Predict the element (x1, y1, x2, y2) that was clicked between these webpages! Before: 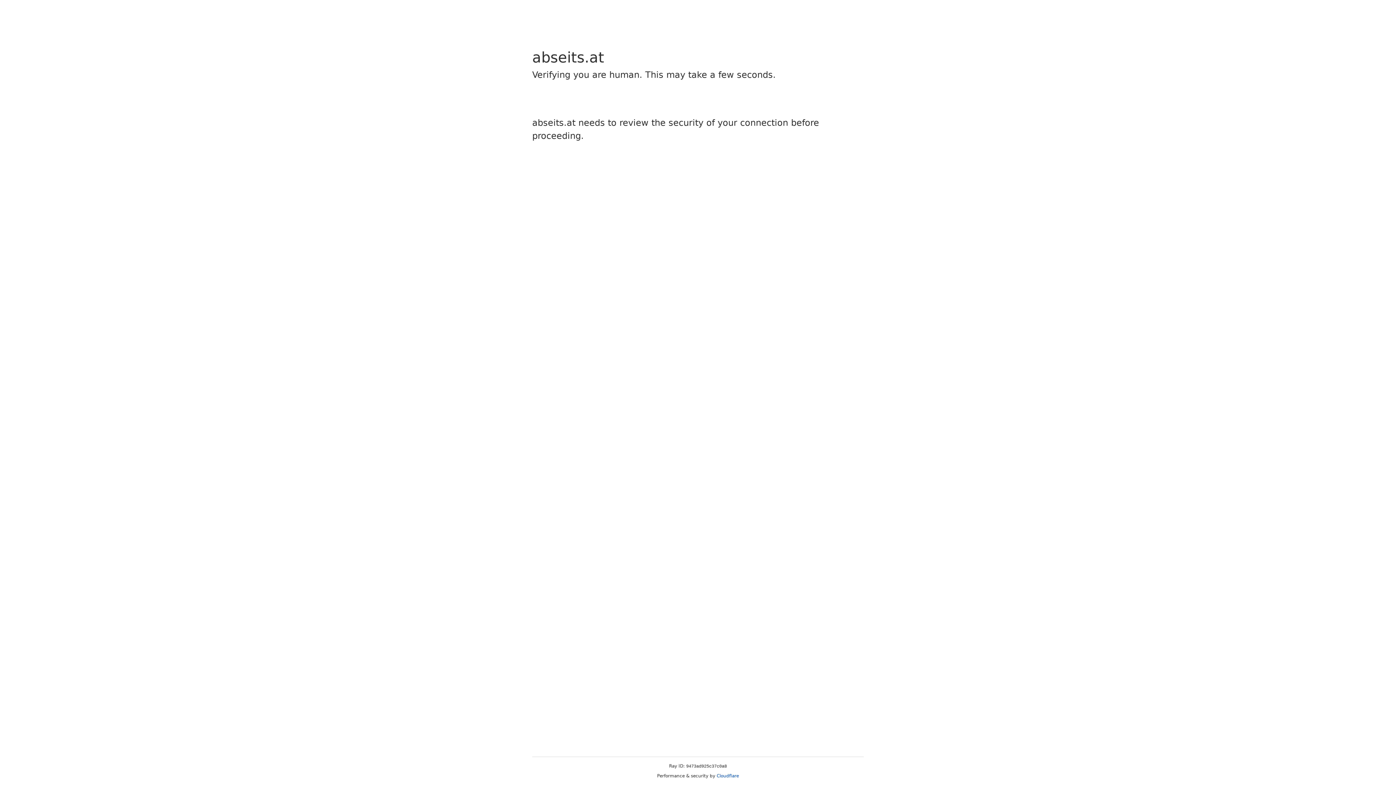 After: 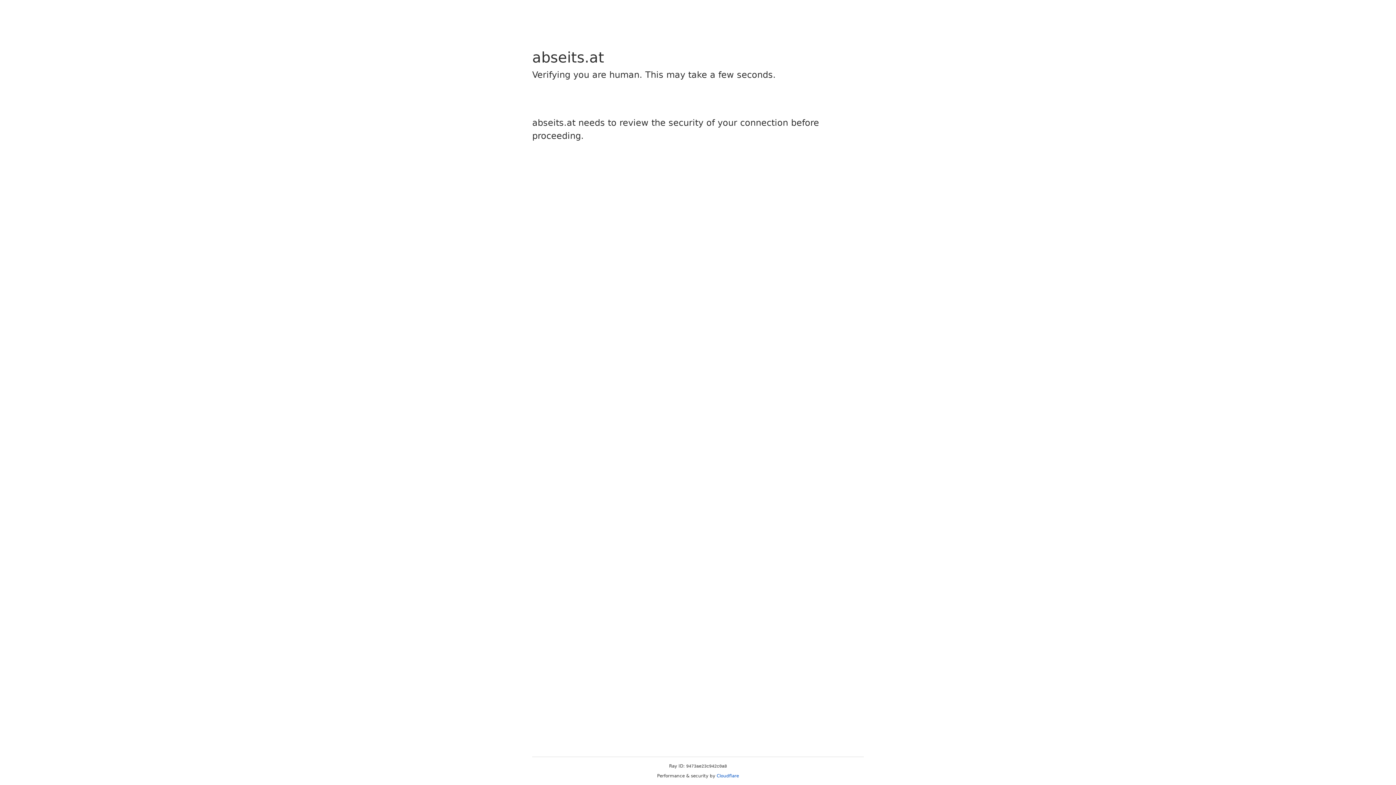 Action: bbox: (716, 773, 739, 778) label: Cloudflare